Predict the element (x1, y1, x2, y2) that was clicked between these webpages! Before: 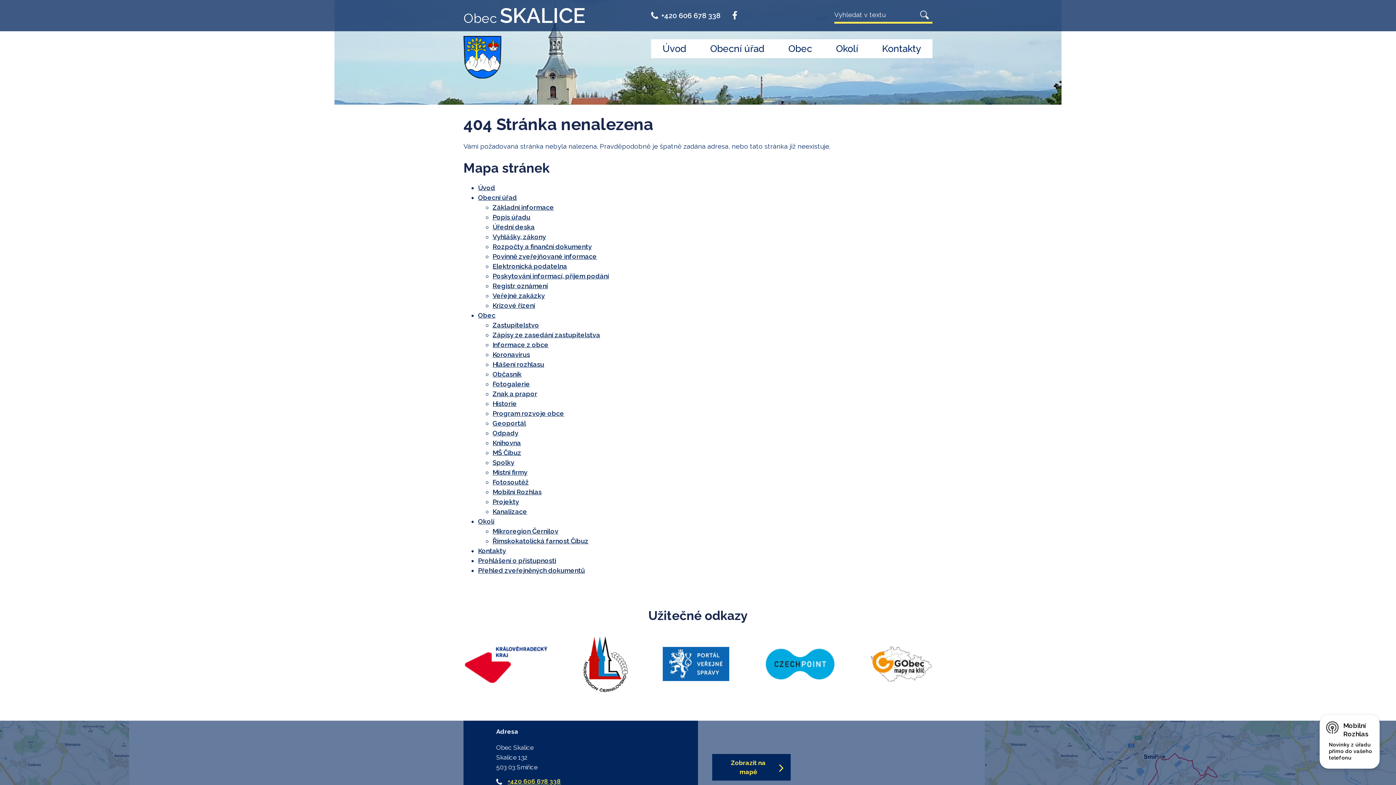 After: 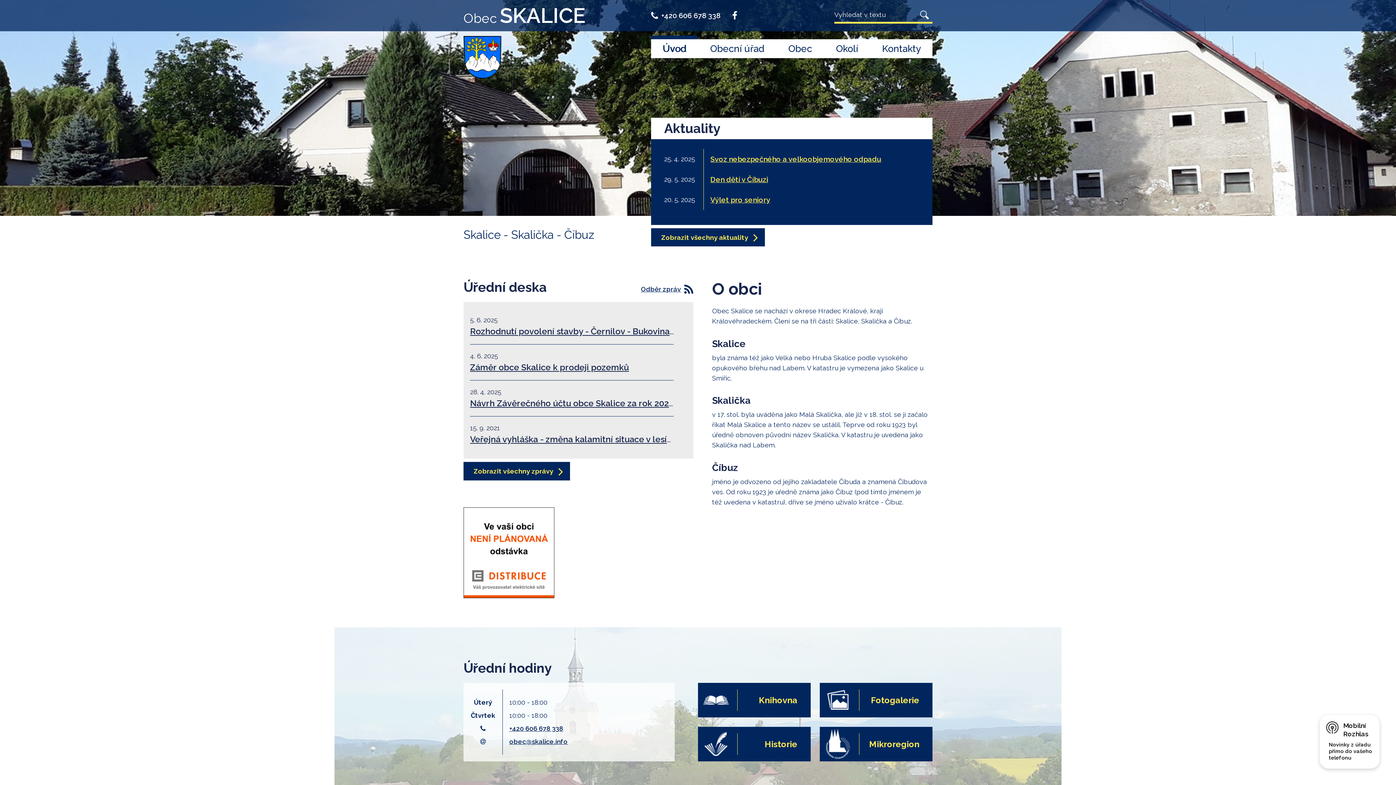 Action: bbox: (651, 39, 697, 58) label: Úvod